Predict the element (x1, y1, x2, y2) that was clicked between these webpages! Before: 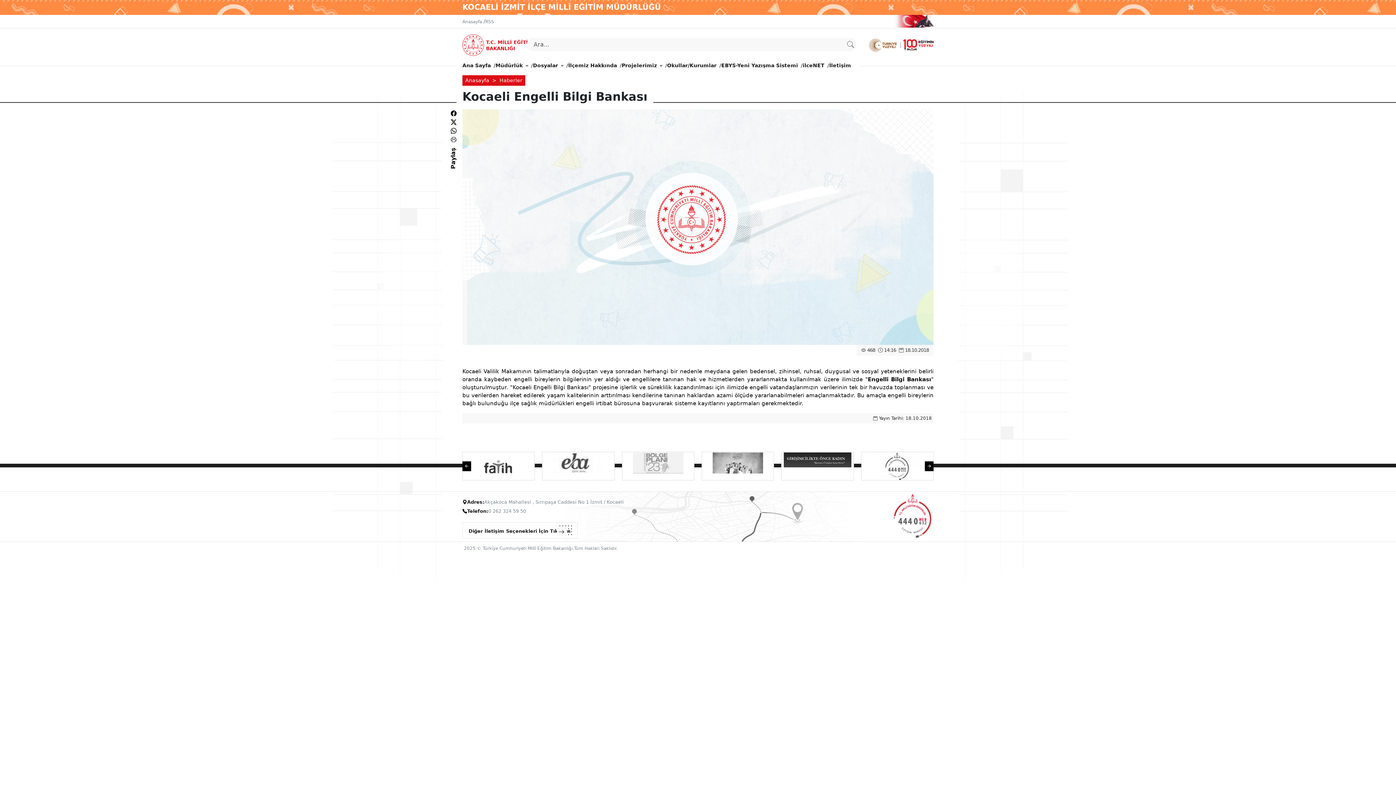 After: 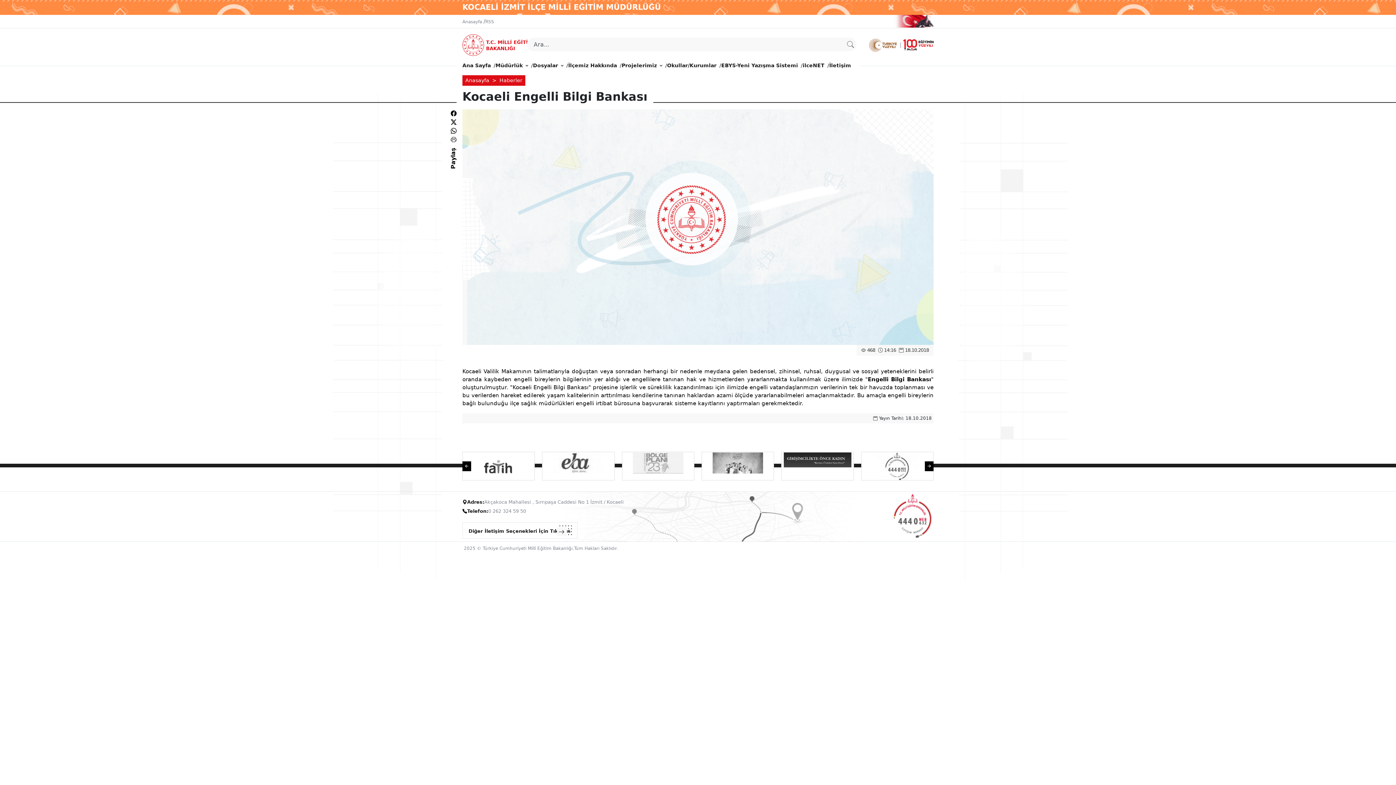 Action: bbox: (449, 163, 457, 169) label: Paylaş